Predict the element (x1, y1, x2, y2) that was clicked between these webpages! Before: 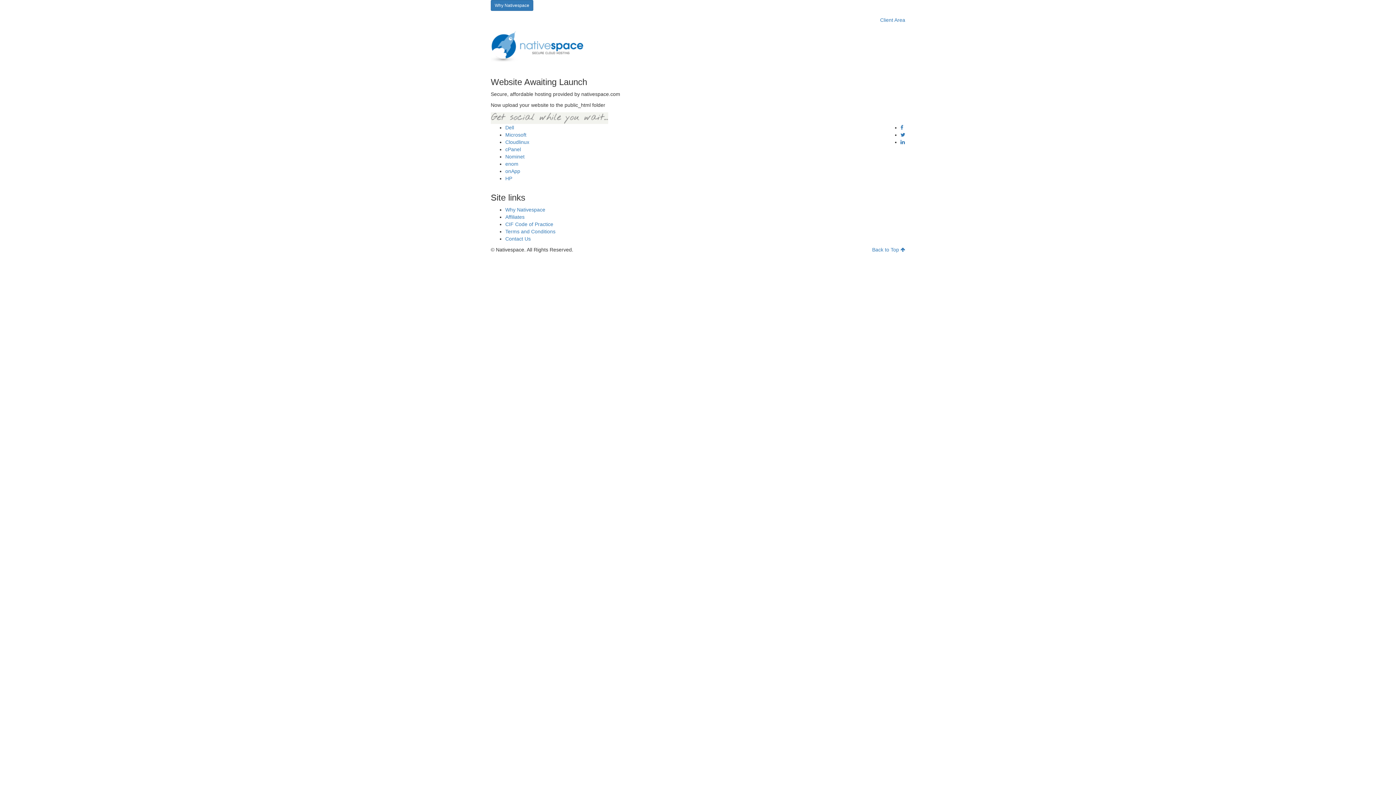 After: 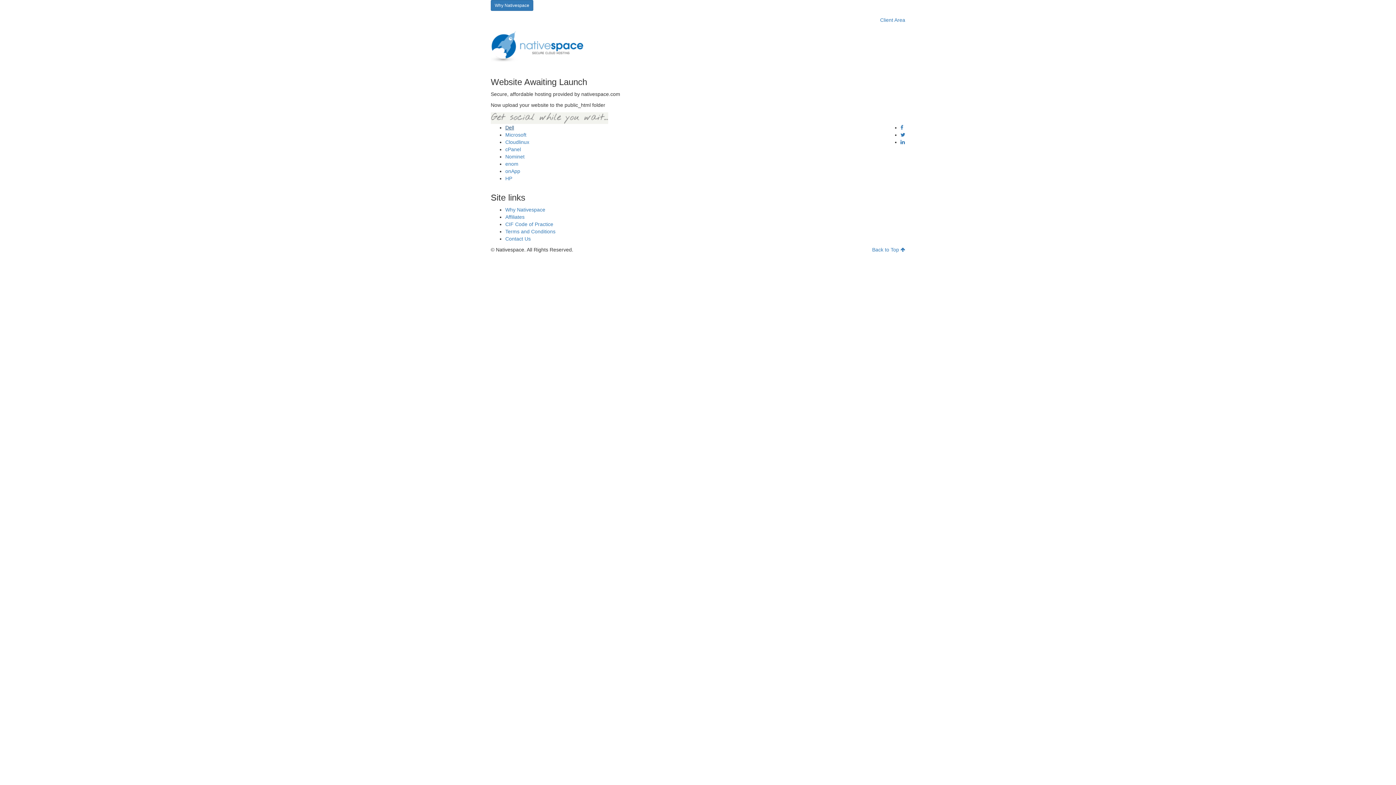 Action: label: Dell bbox: (505, 124, 514, 130)